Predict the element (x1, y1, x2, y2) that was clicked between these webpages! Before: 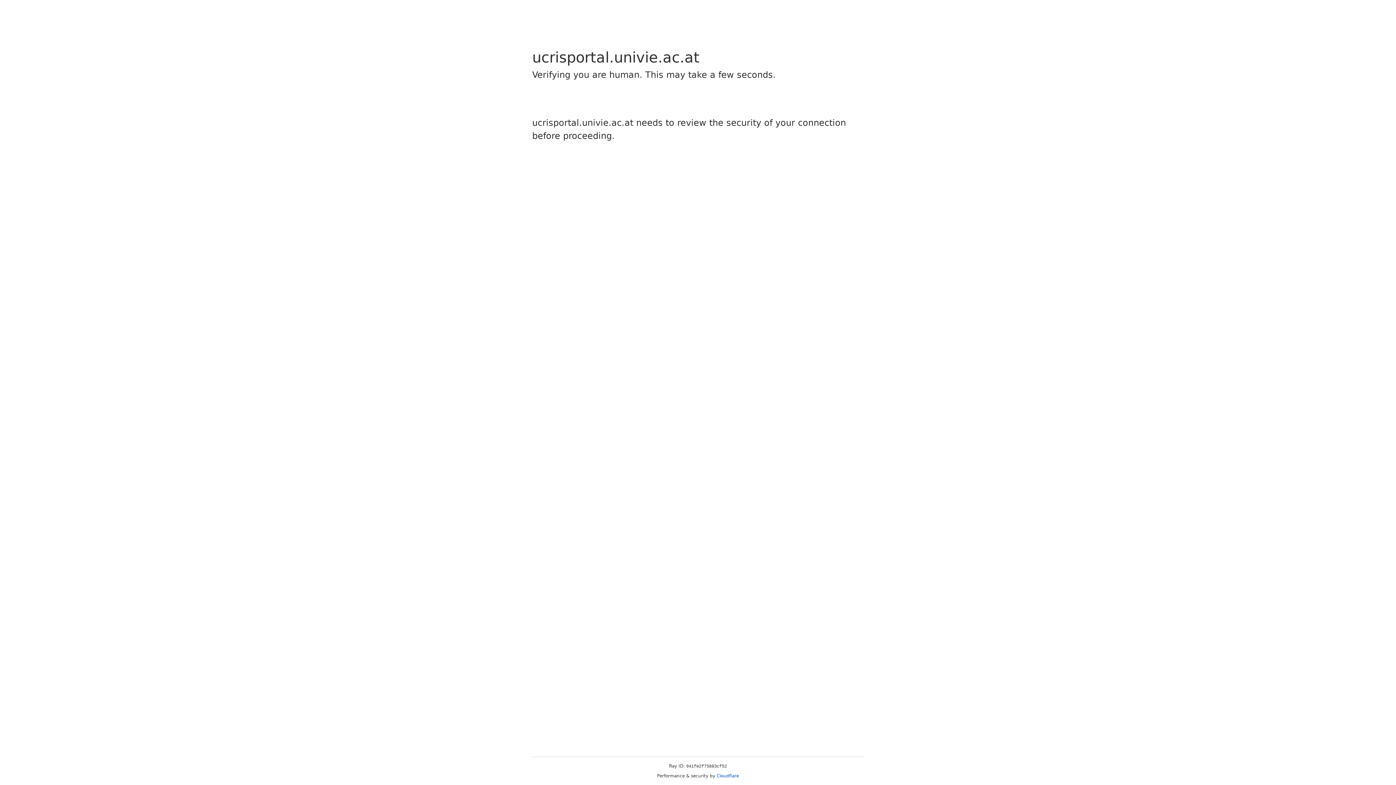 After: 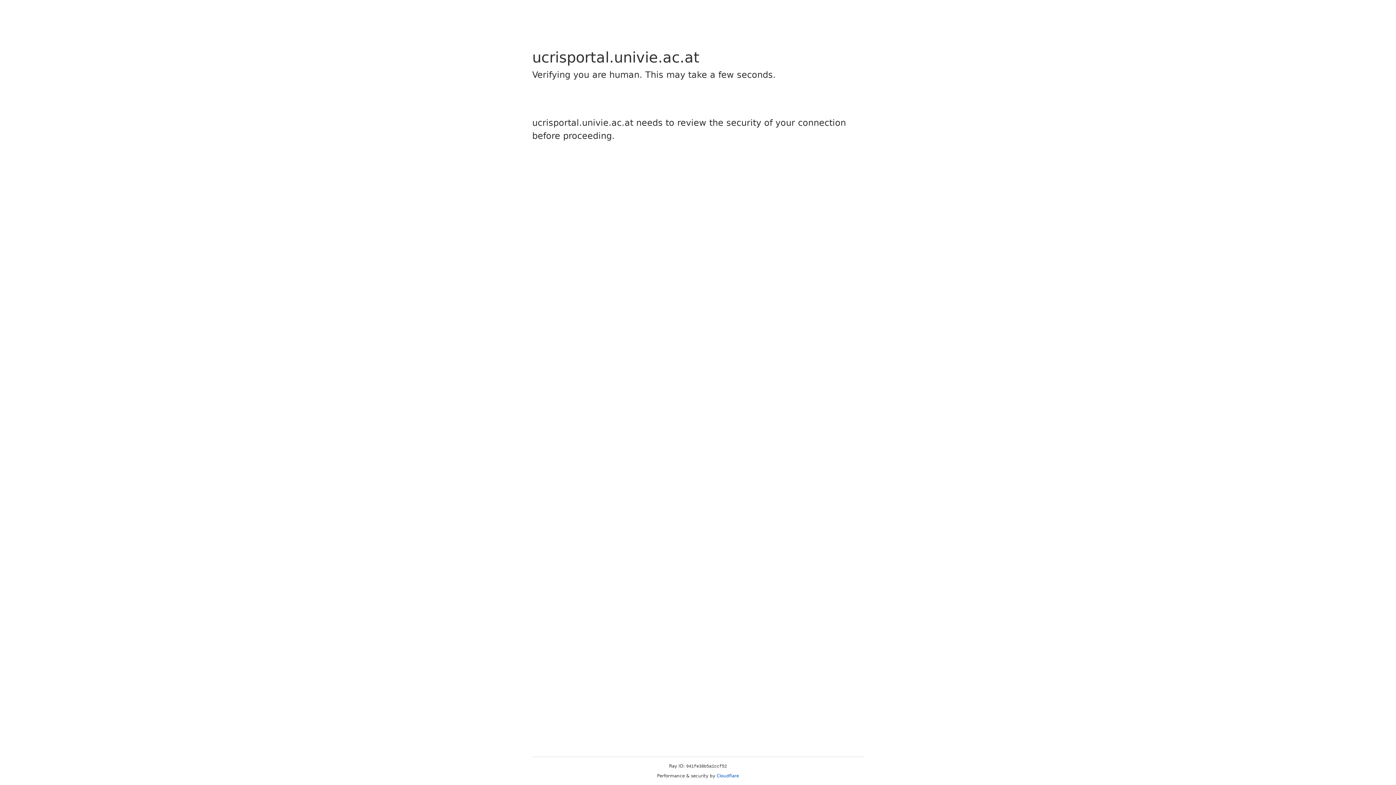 Action: label: Cloudflare bbox: (716, 773, 739, 778)